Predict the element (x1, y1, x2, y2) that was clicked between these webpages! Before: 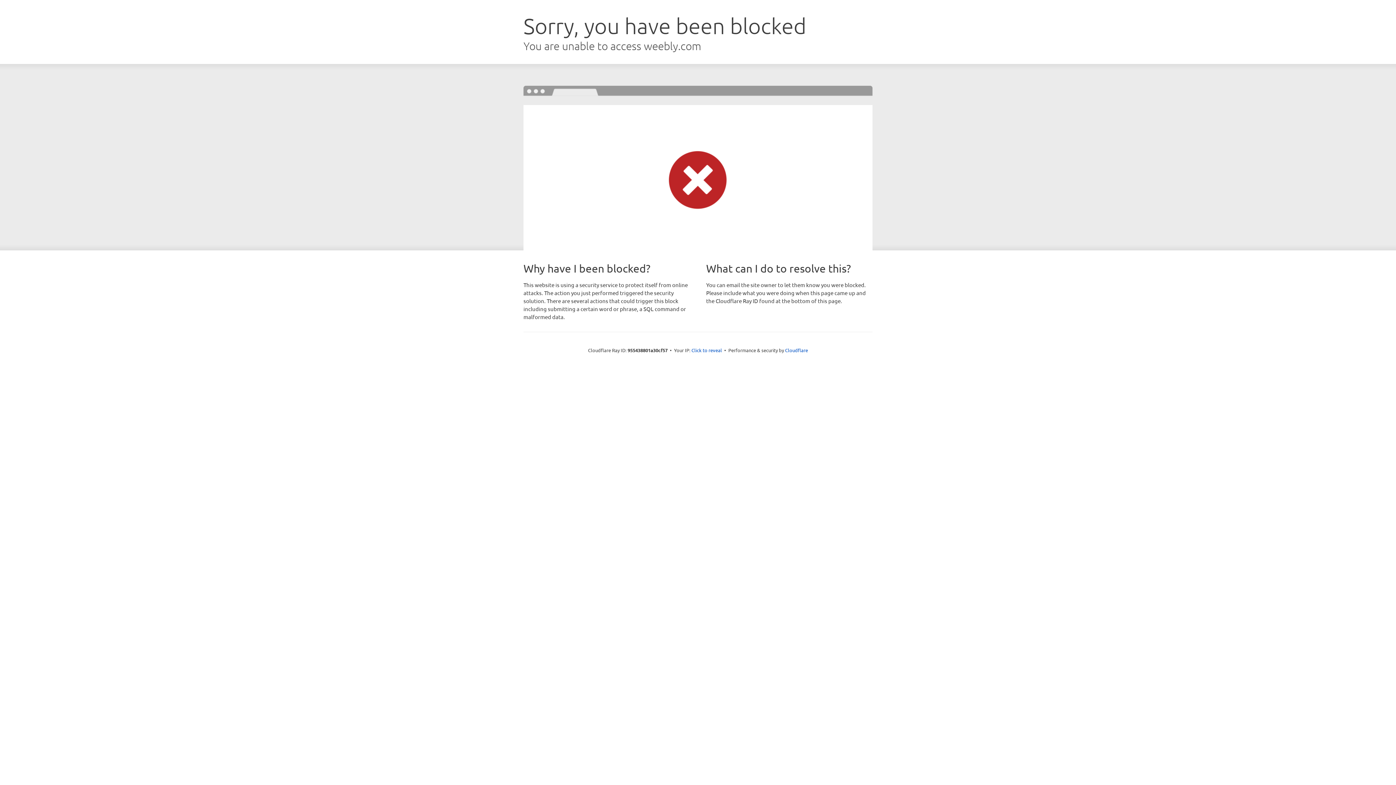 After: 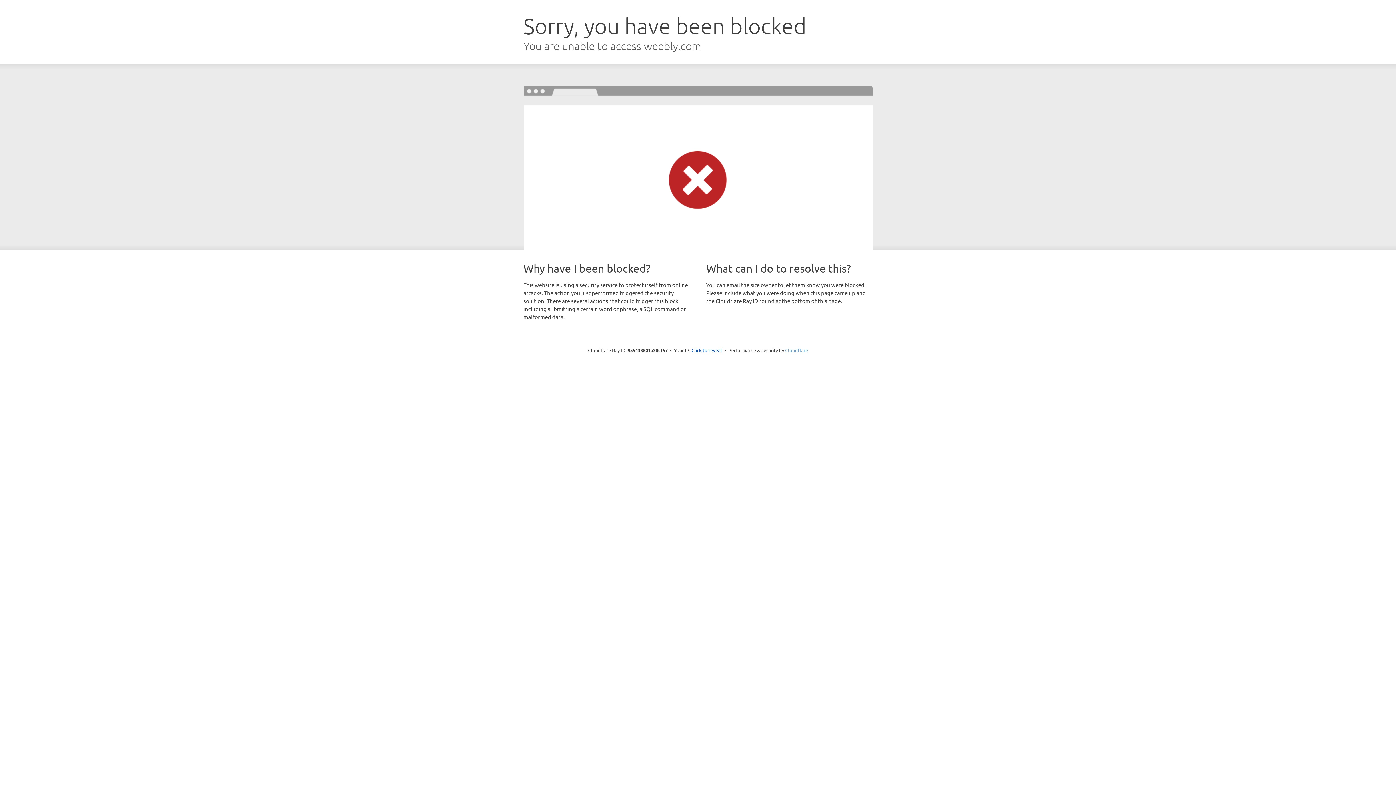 Action: label: Cloudflare bbox: (785, 347, 808, 353)